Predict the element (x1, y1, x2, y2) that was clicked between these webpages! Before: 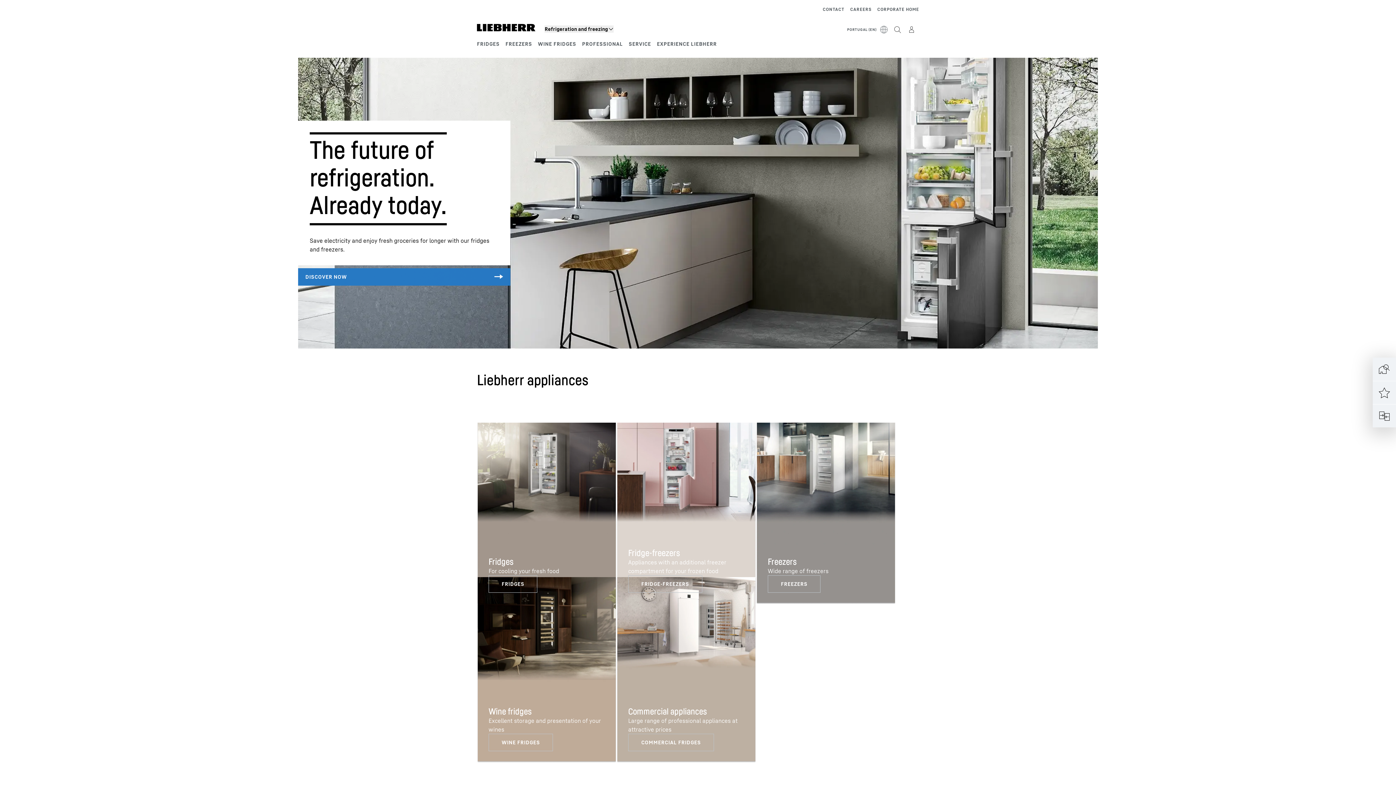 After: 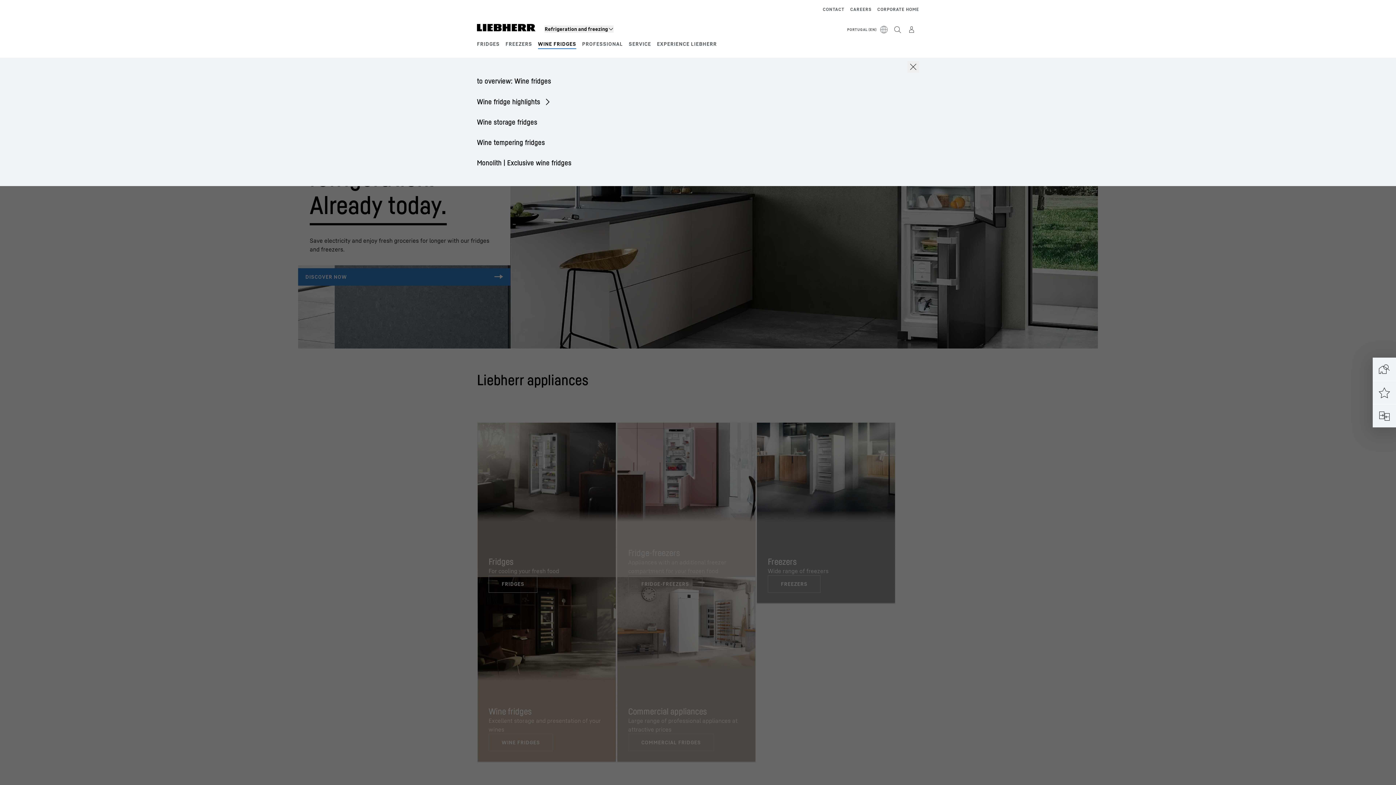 Action: label: WINE FRIDGES bbox: (538, 40, 576, 46)